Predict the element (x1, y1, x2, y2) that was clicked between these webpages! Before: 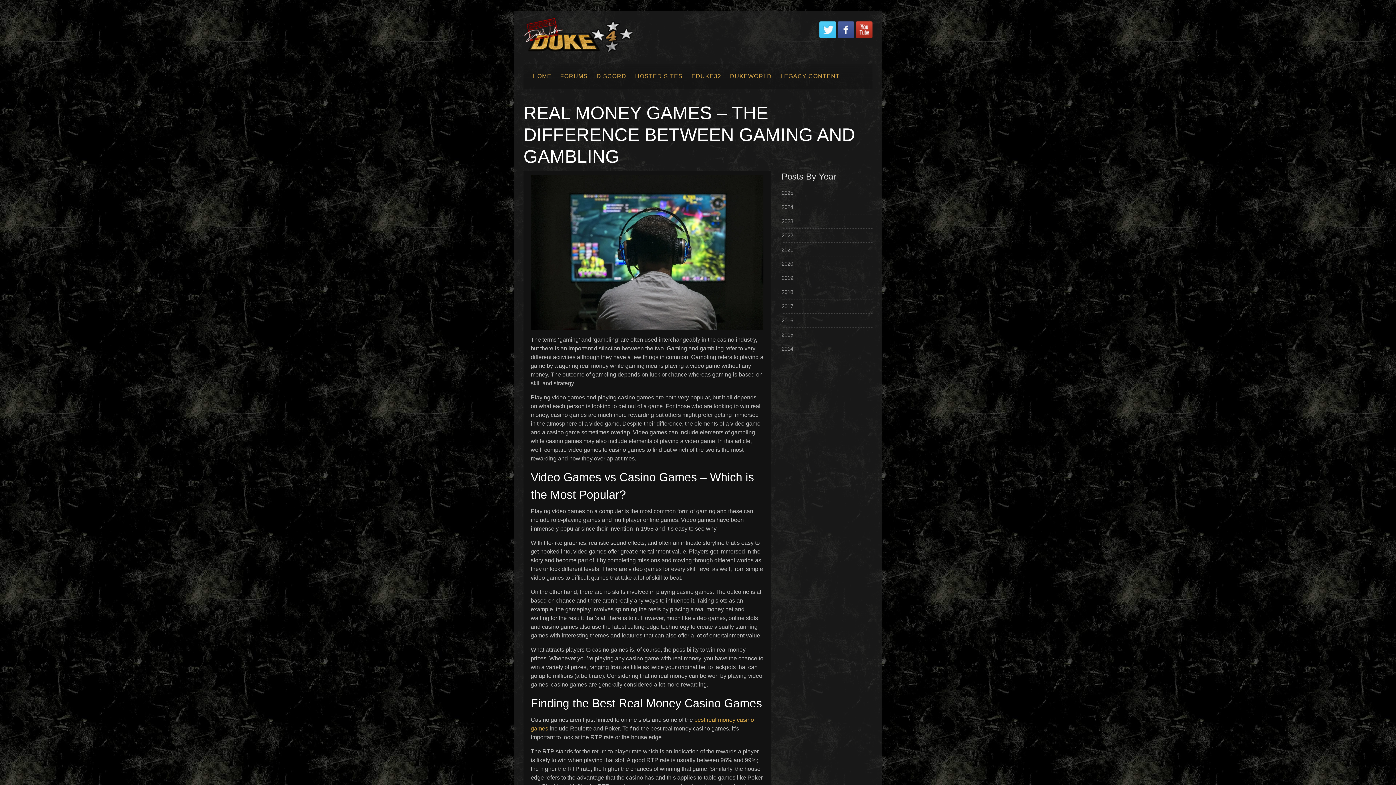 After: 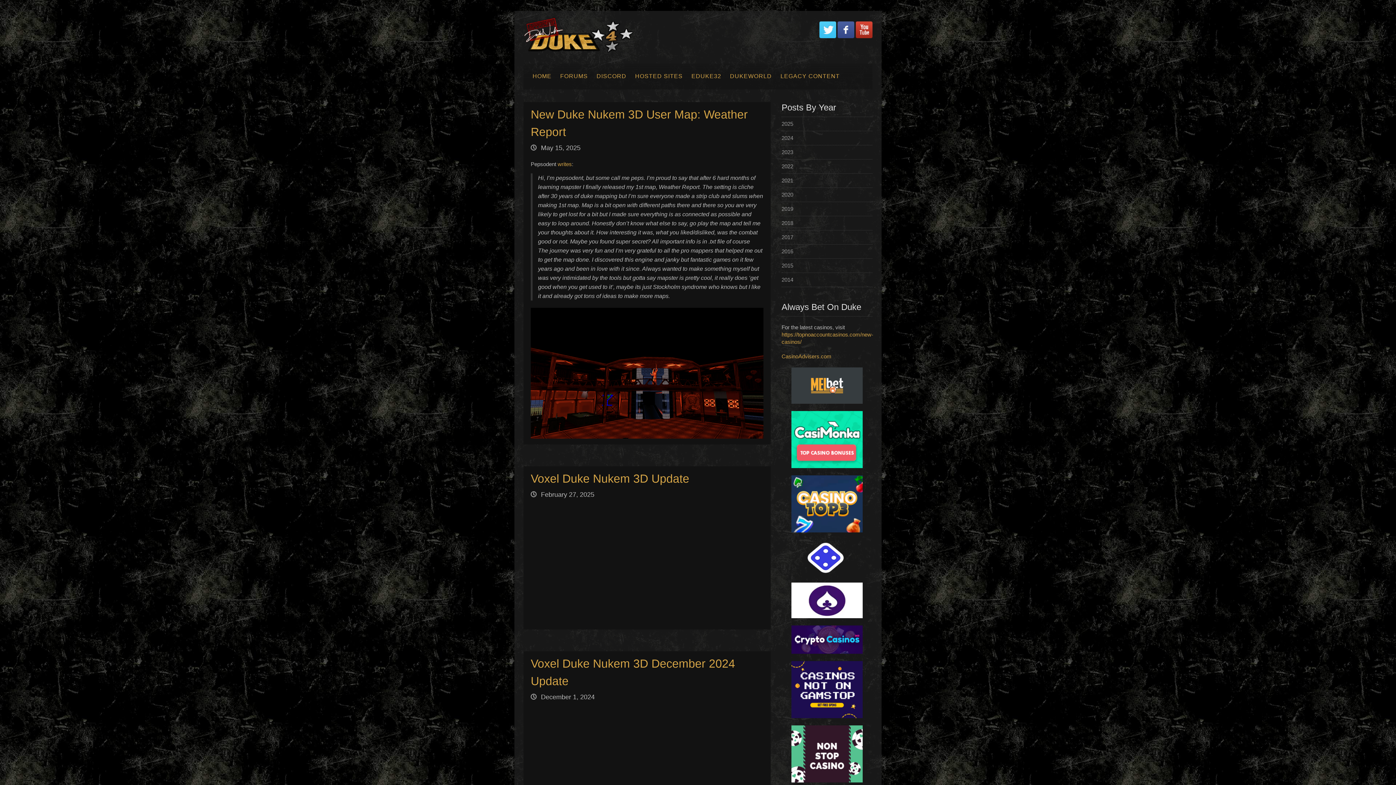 Action: bbox: (524, 18, 640, 53)